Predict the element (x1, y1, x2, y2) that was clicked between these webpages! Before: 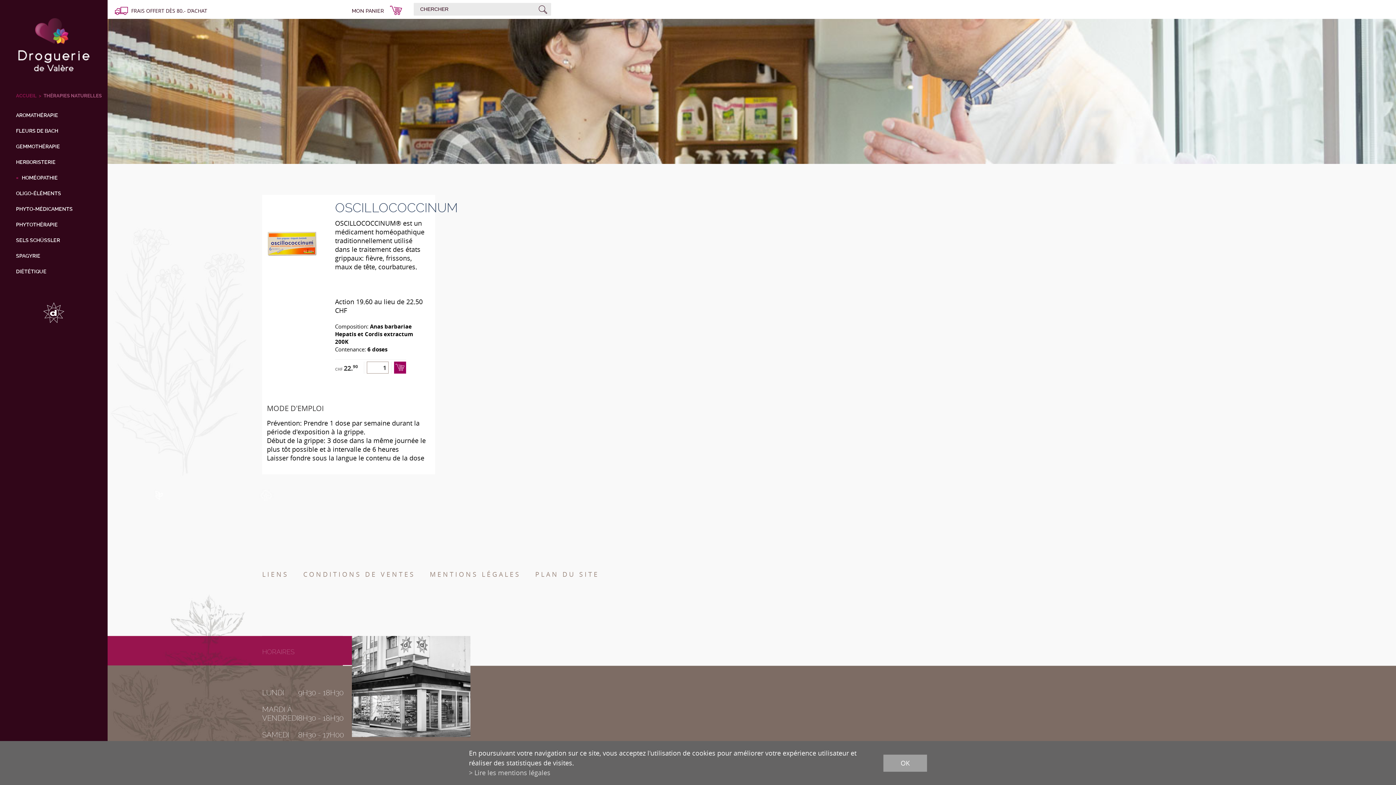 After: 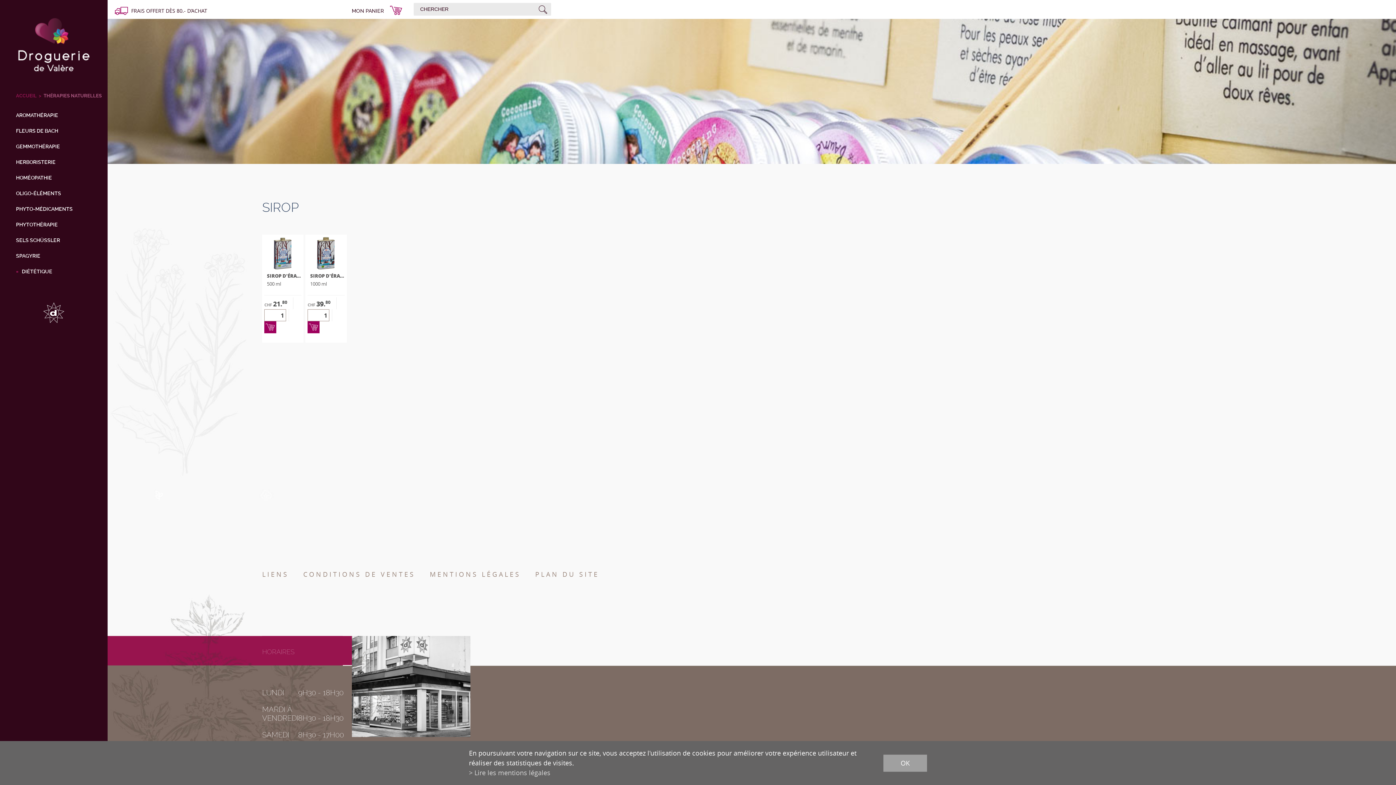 Action: label: DIÉTÉTIQUE bbox: (16, 268, 110, 283)